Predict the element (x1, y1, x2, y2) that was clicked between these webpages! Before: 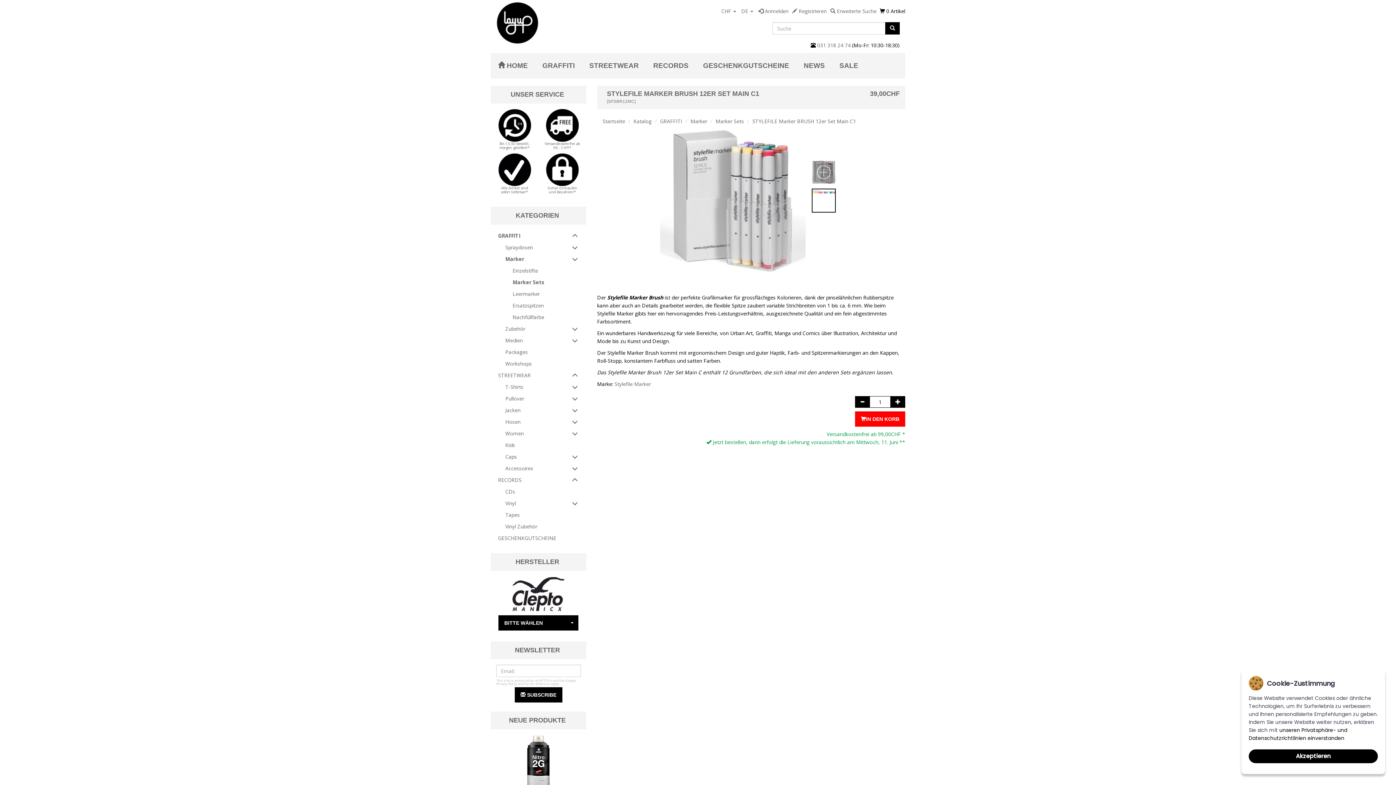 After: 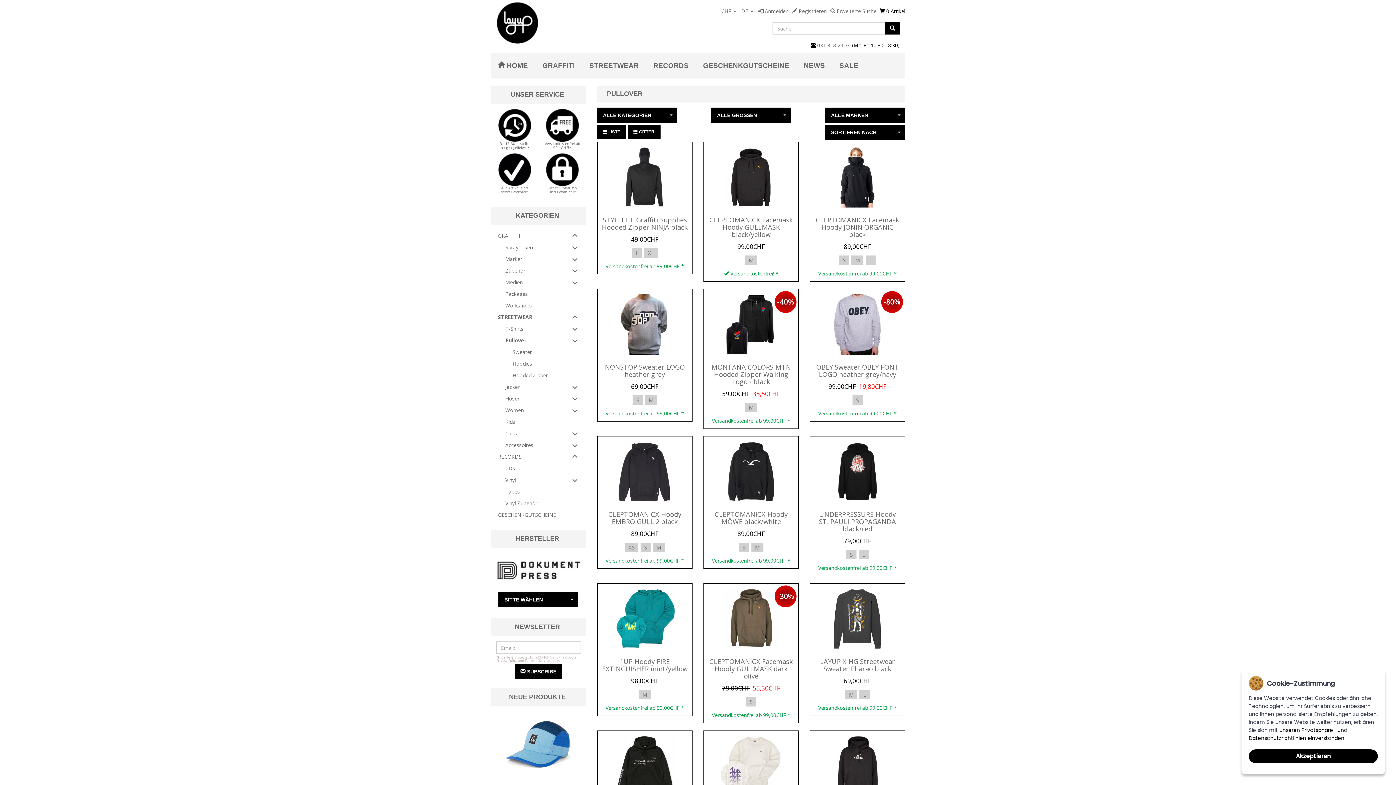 Action: label: Pullover bbox: (503, 393, 580, 404)